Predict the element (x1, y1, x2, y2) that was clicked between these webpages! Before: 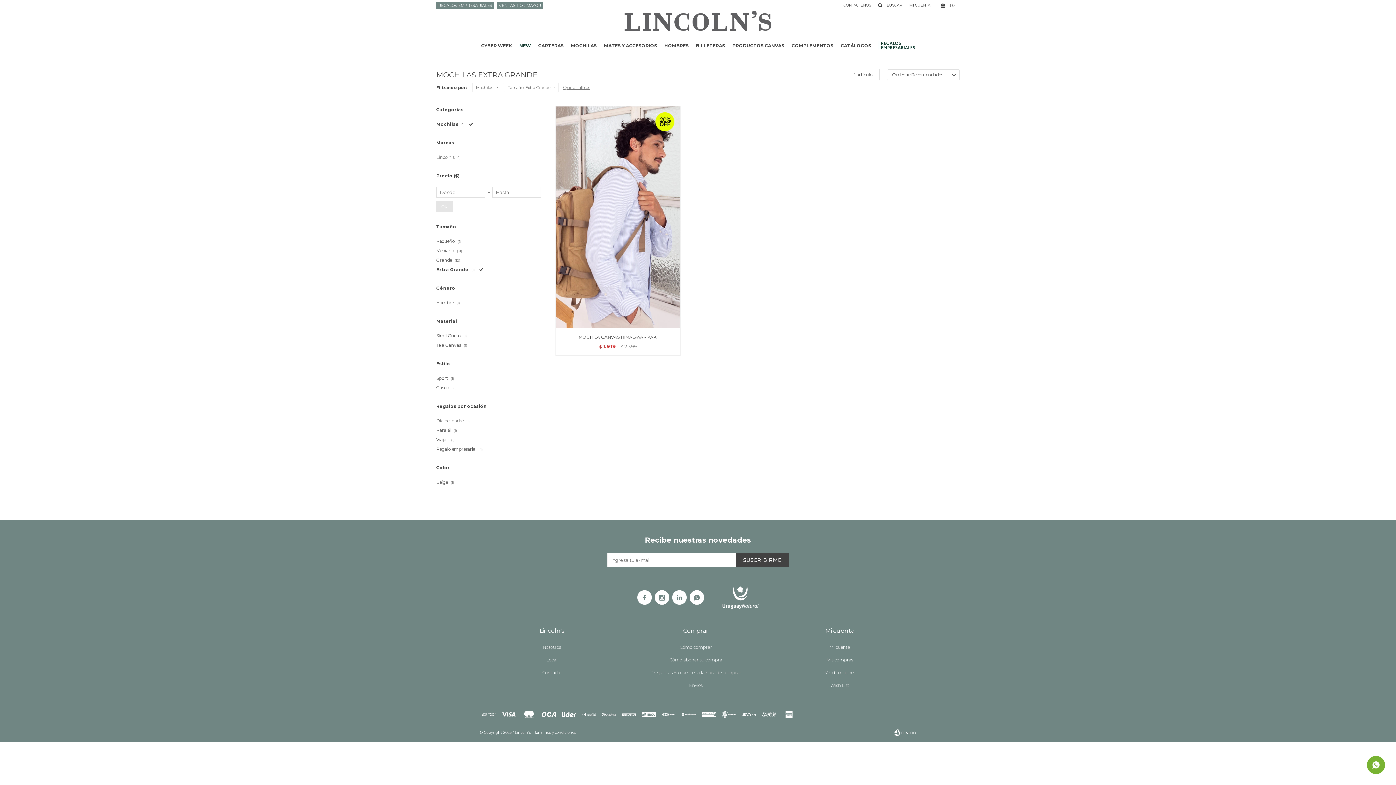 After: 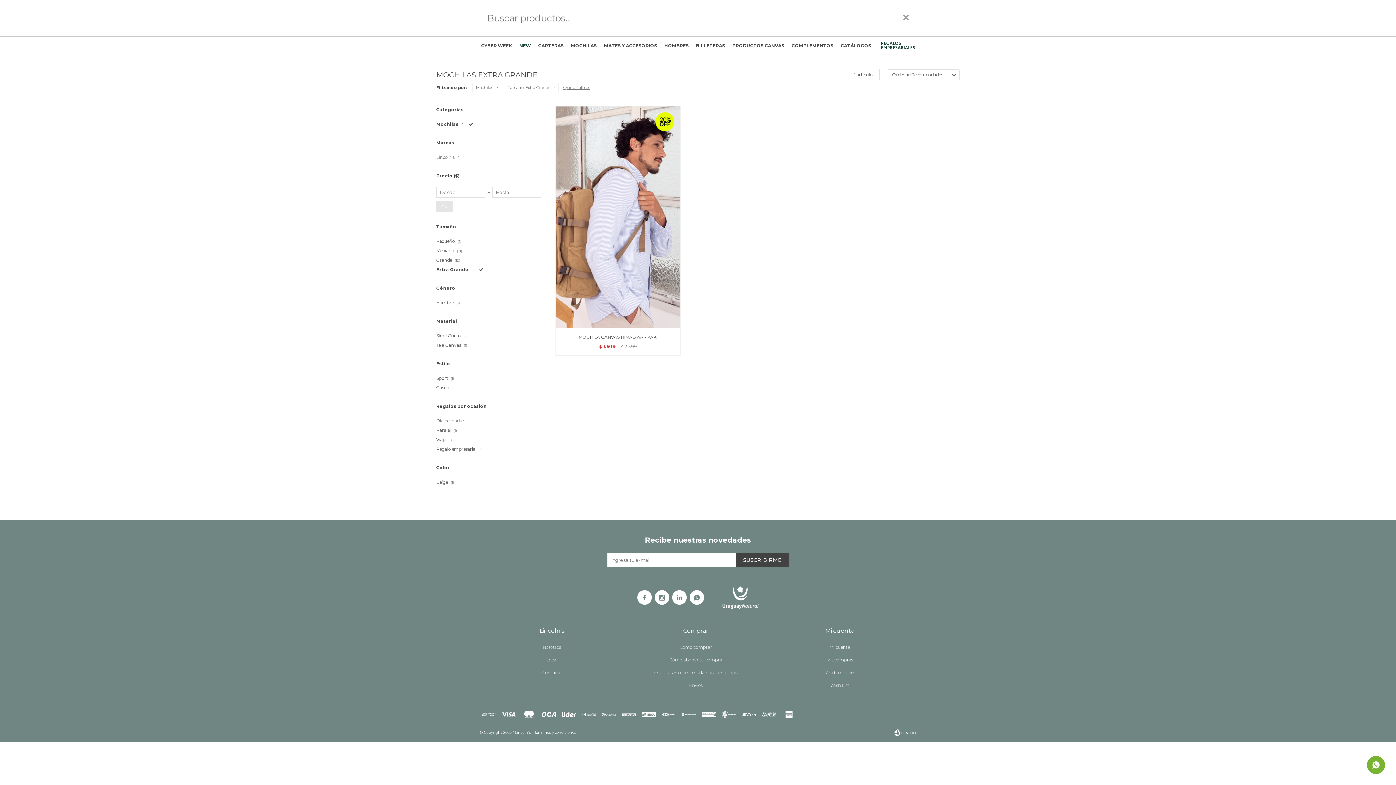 Action: bbox: (873, 0, 907, 10) label:  